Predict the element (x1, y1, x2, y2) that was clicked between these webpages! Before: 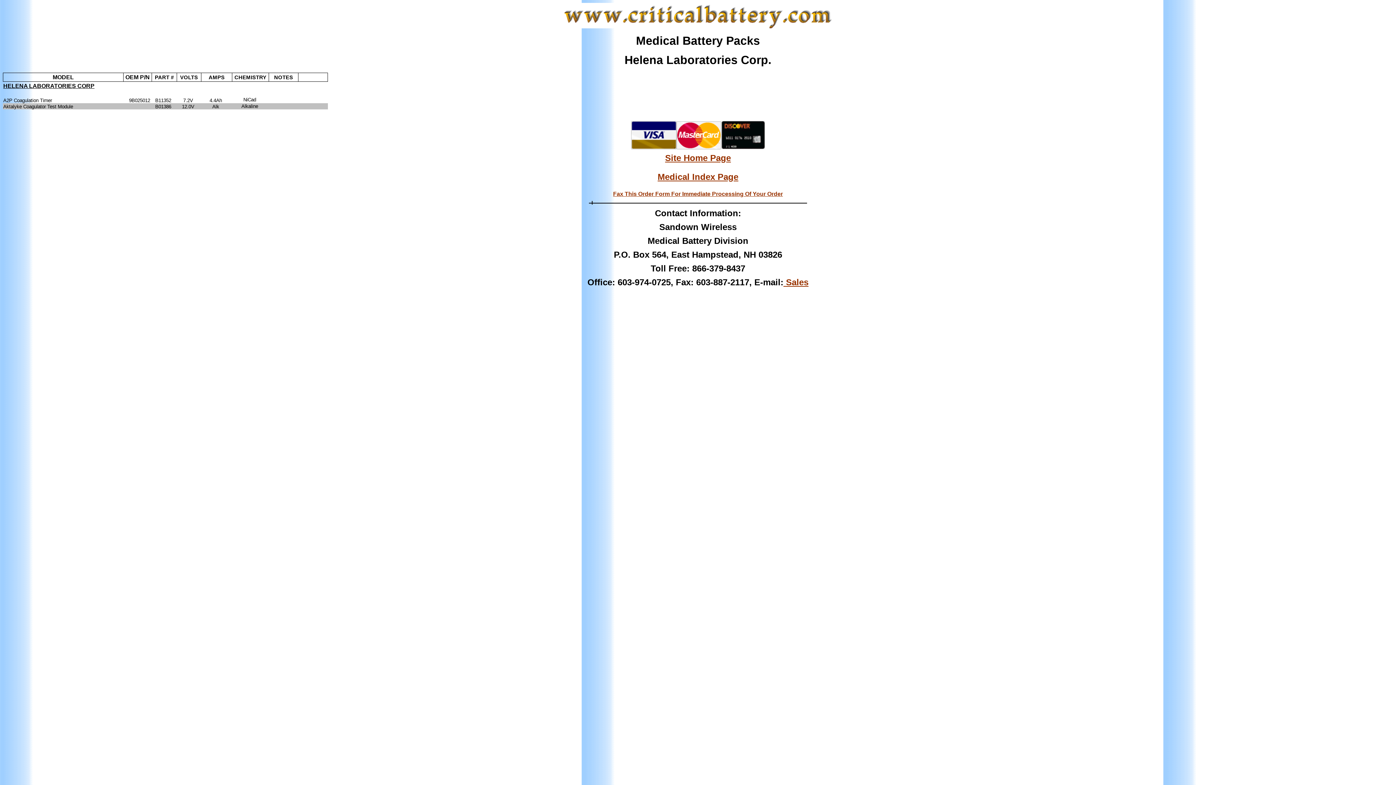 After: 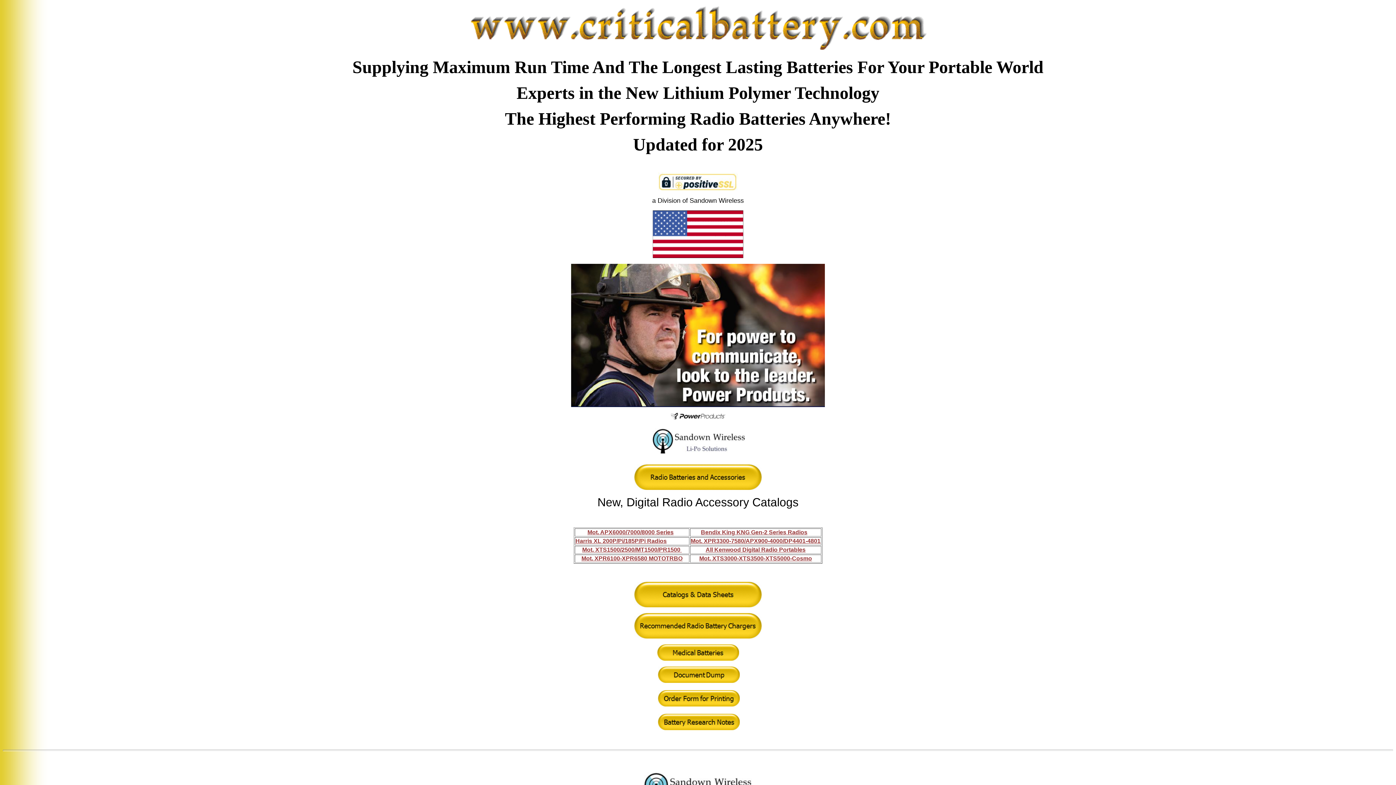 Action: label: Site Home Page bbox: (665, 153, 731, 162)